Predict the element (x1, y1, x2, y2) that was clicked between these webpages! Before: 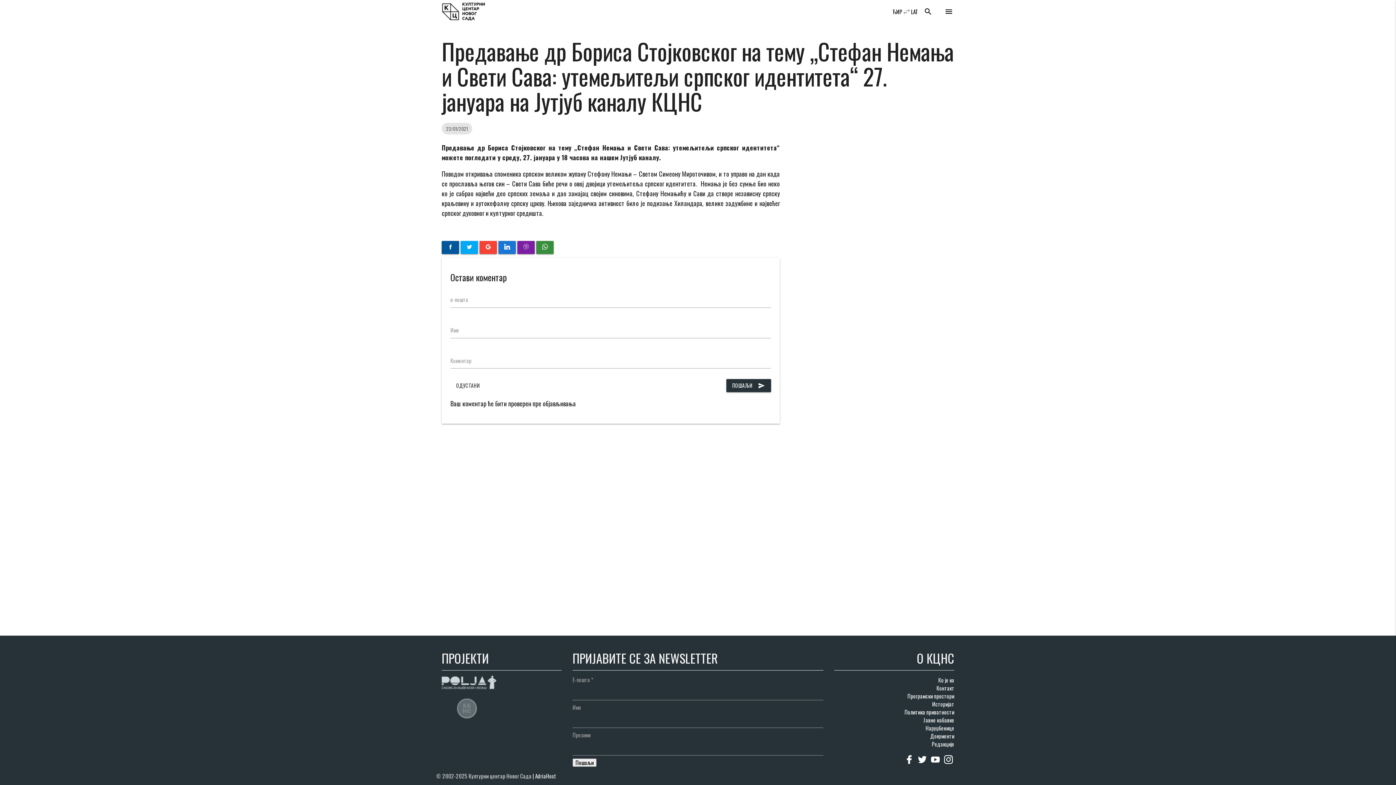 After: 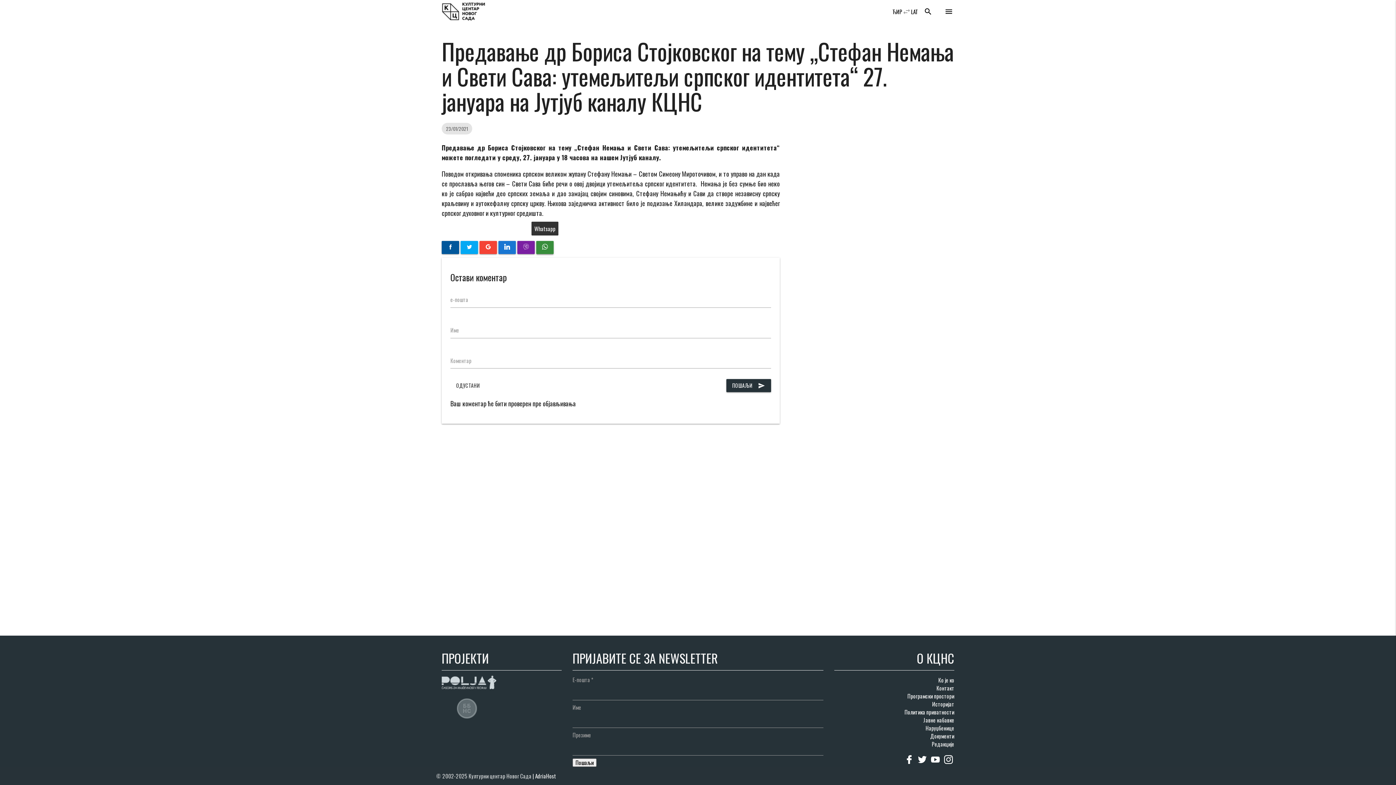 Action: bbox: (536, 241, 553, 254)